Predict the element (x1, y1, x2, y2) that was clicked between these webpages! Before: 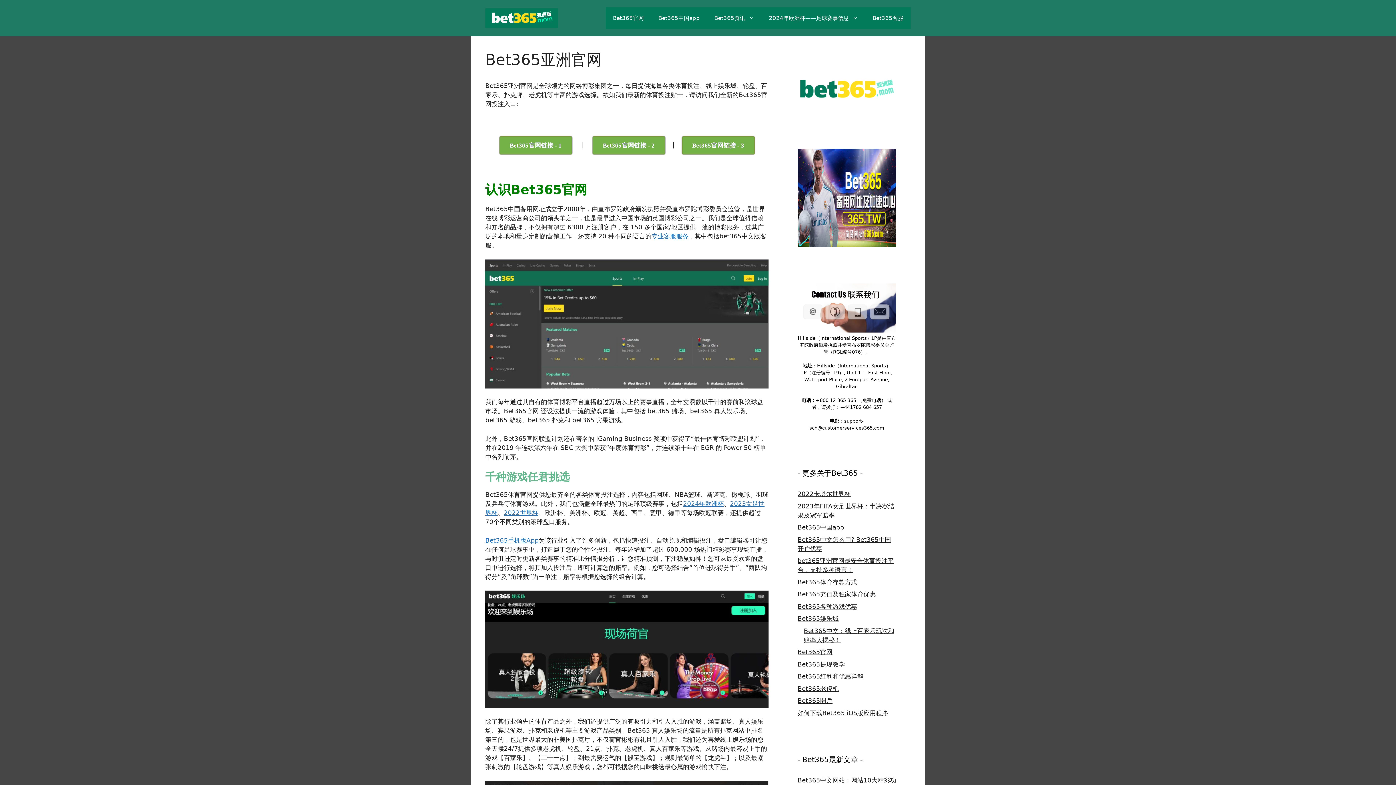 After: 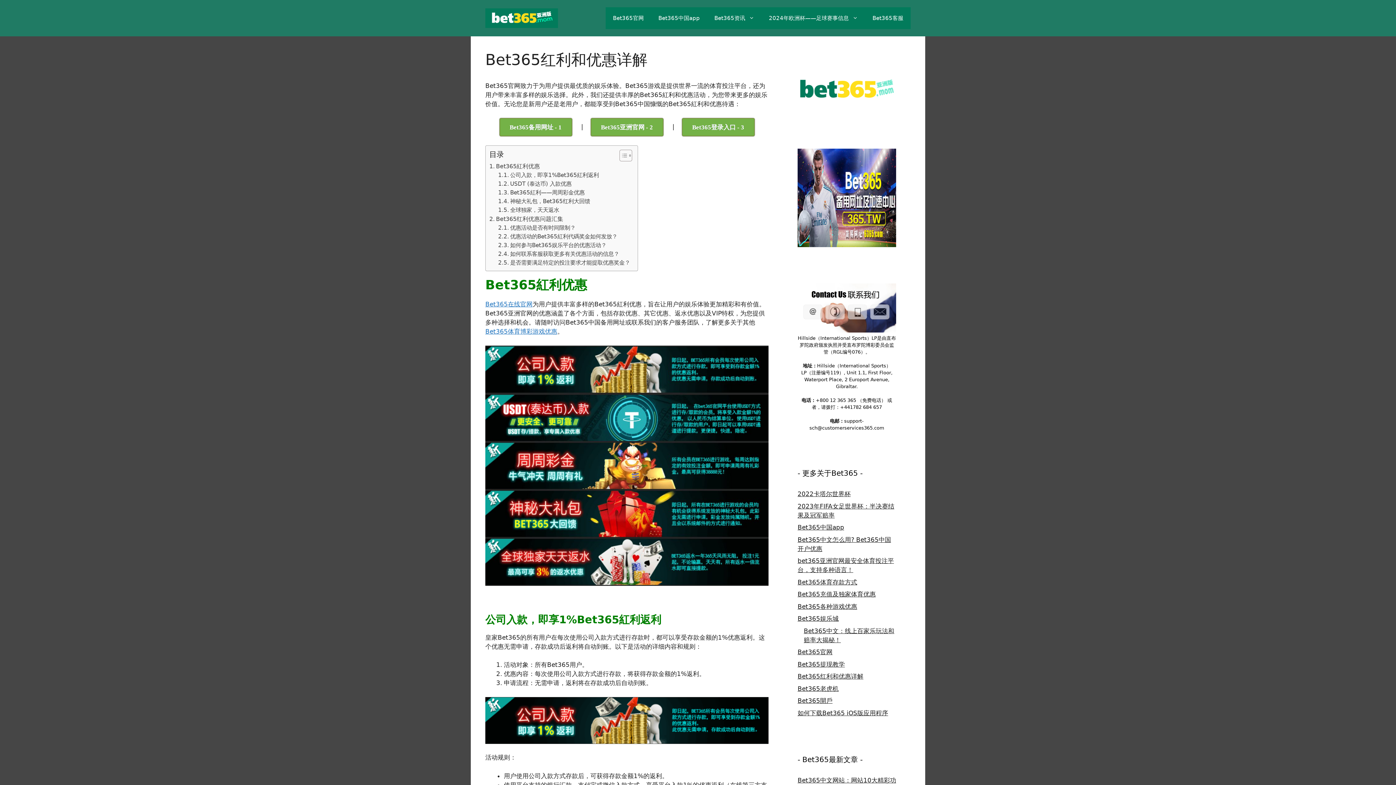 Action: bbox: (797, 673, 863, 680) label: Bet365红利和优惠详解